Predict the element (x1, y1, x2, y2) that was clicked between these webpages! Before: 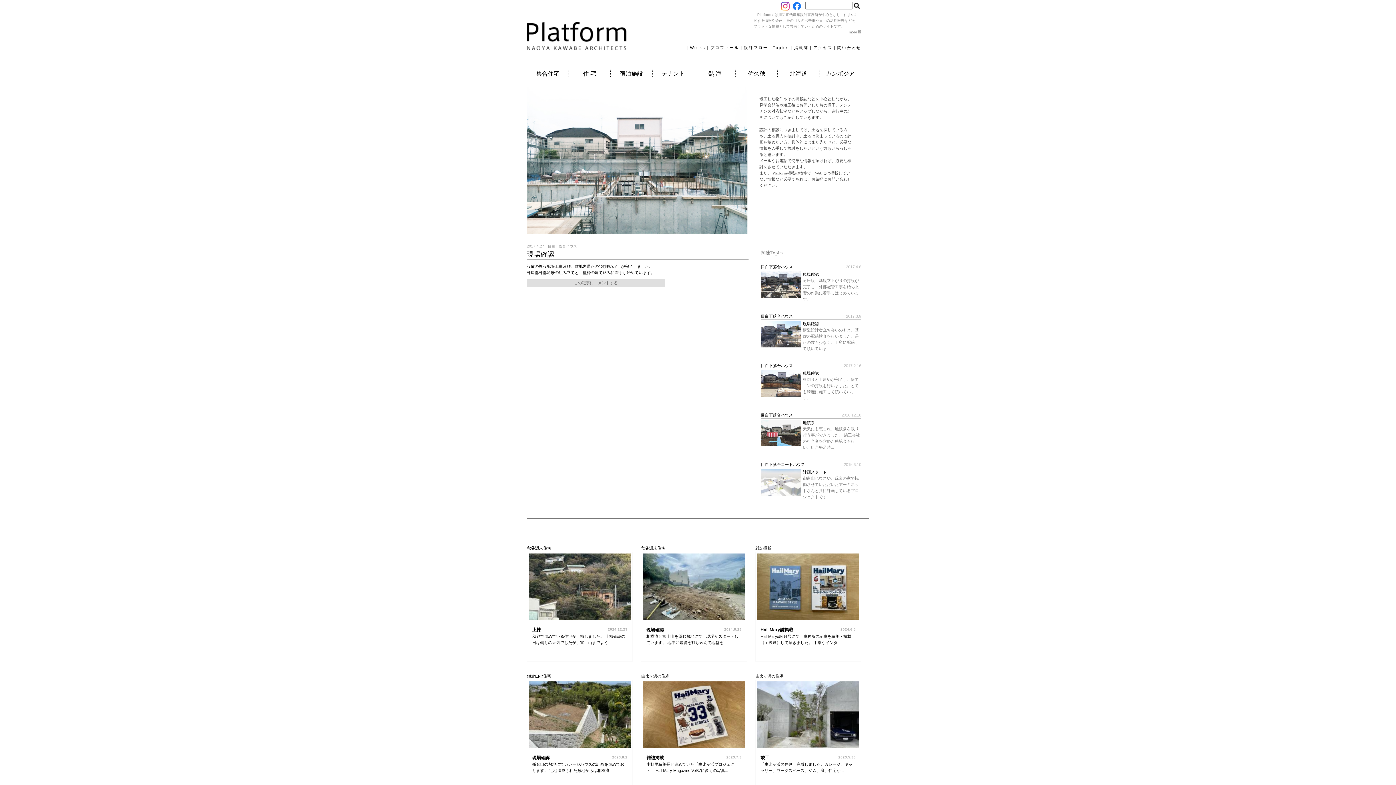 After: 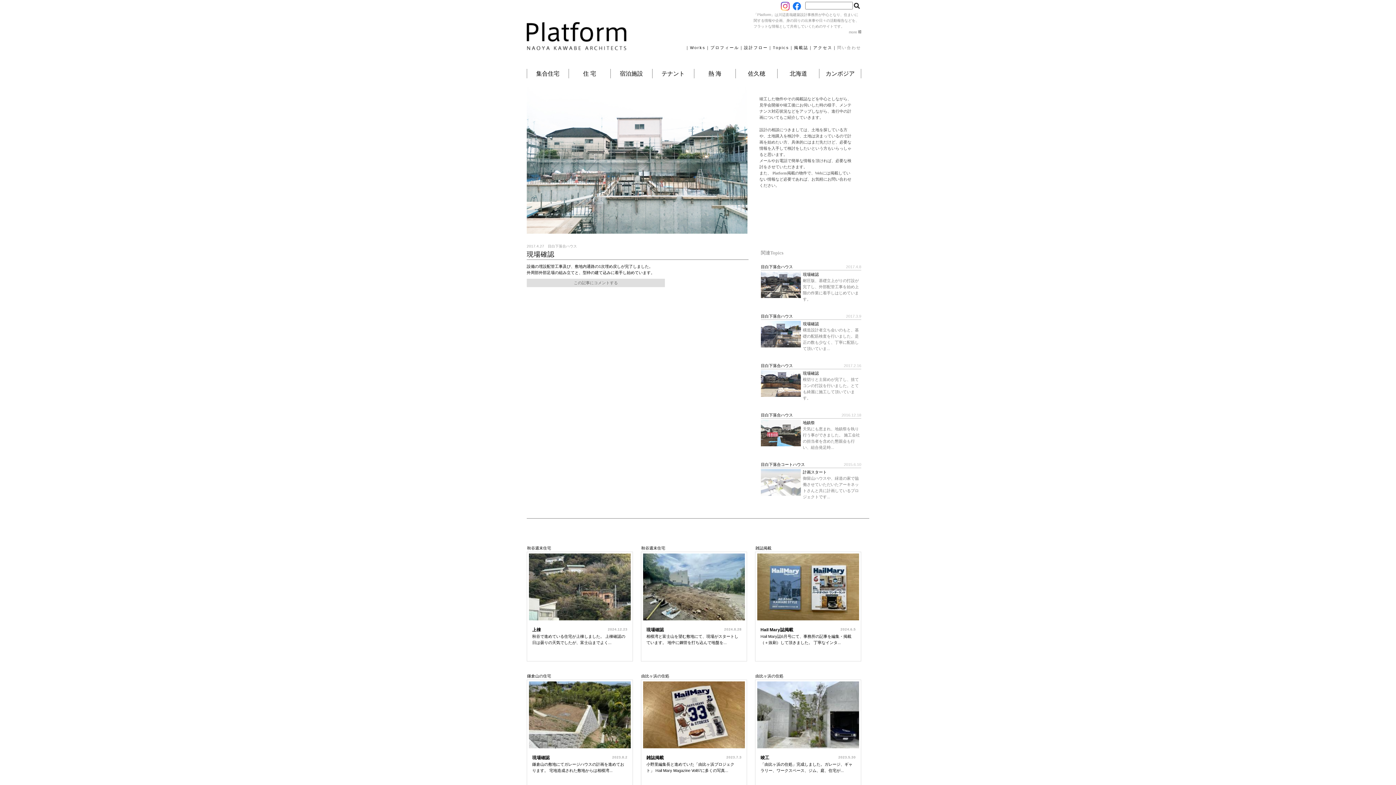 Action: label: 問い合わせ bbox: (837, 45, 861, 49)